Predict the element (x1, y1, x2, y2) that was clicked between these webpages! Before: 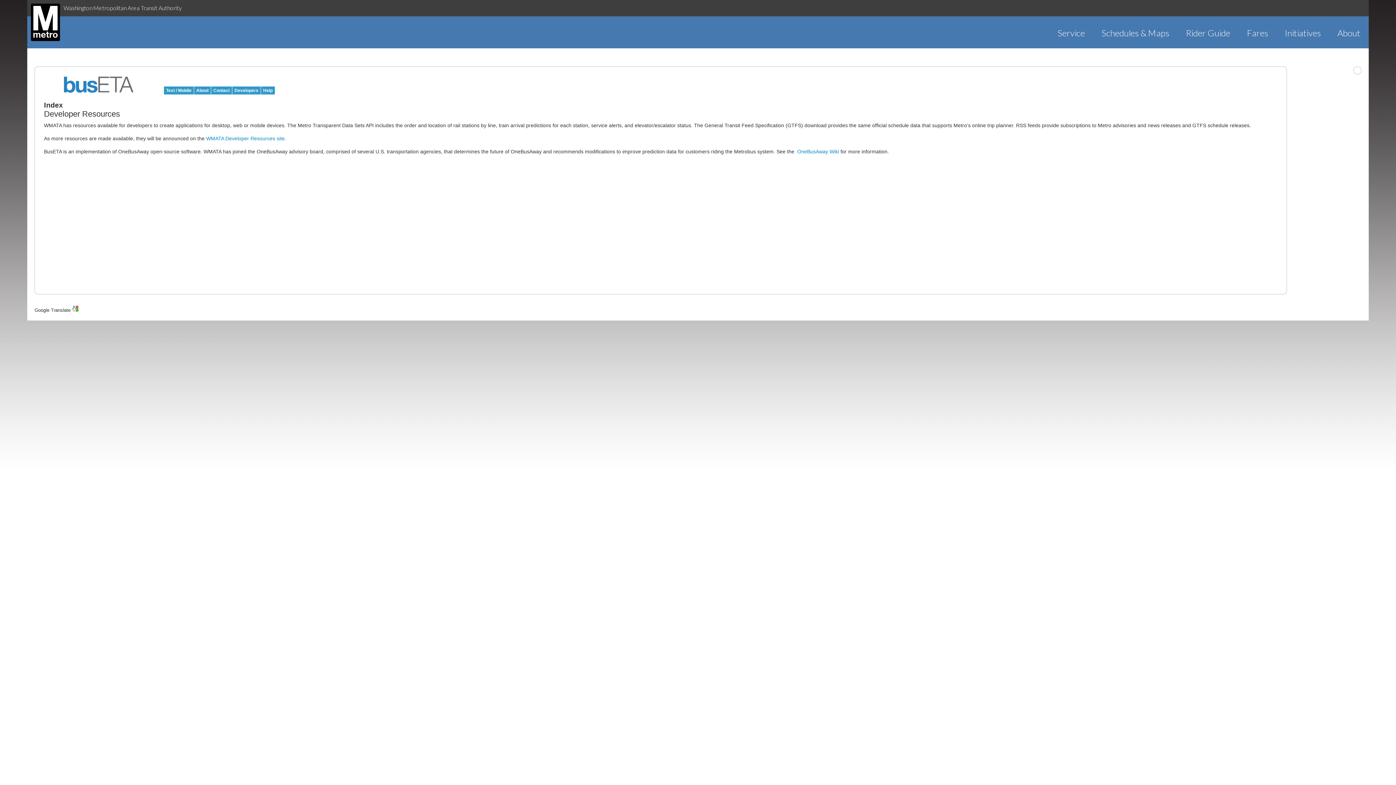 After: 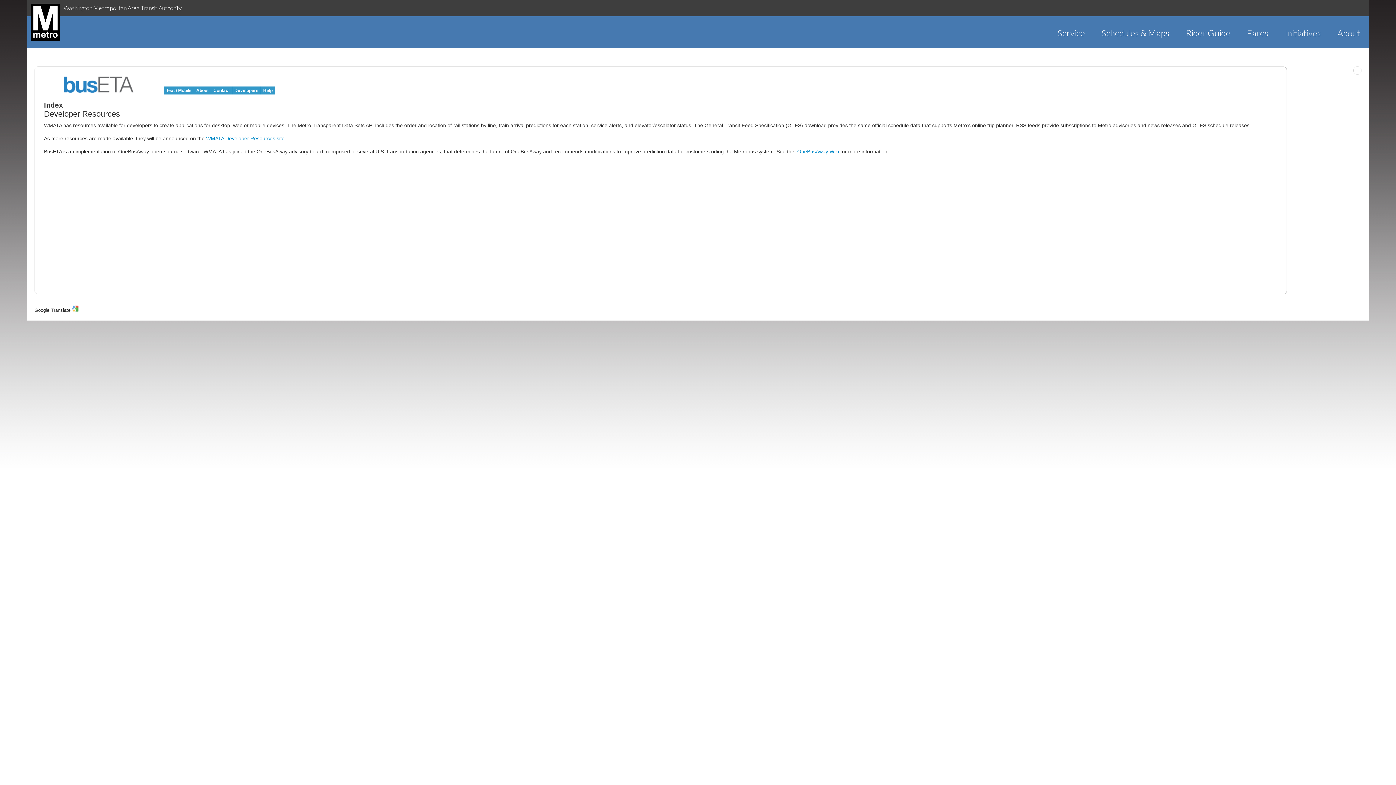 Action: bbox: (232, 86, 260, 94) label: Developers